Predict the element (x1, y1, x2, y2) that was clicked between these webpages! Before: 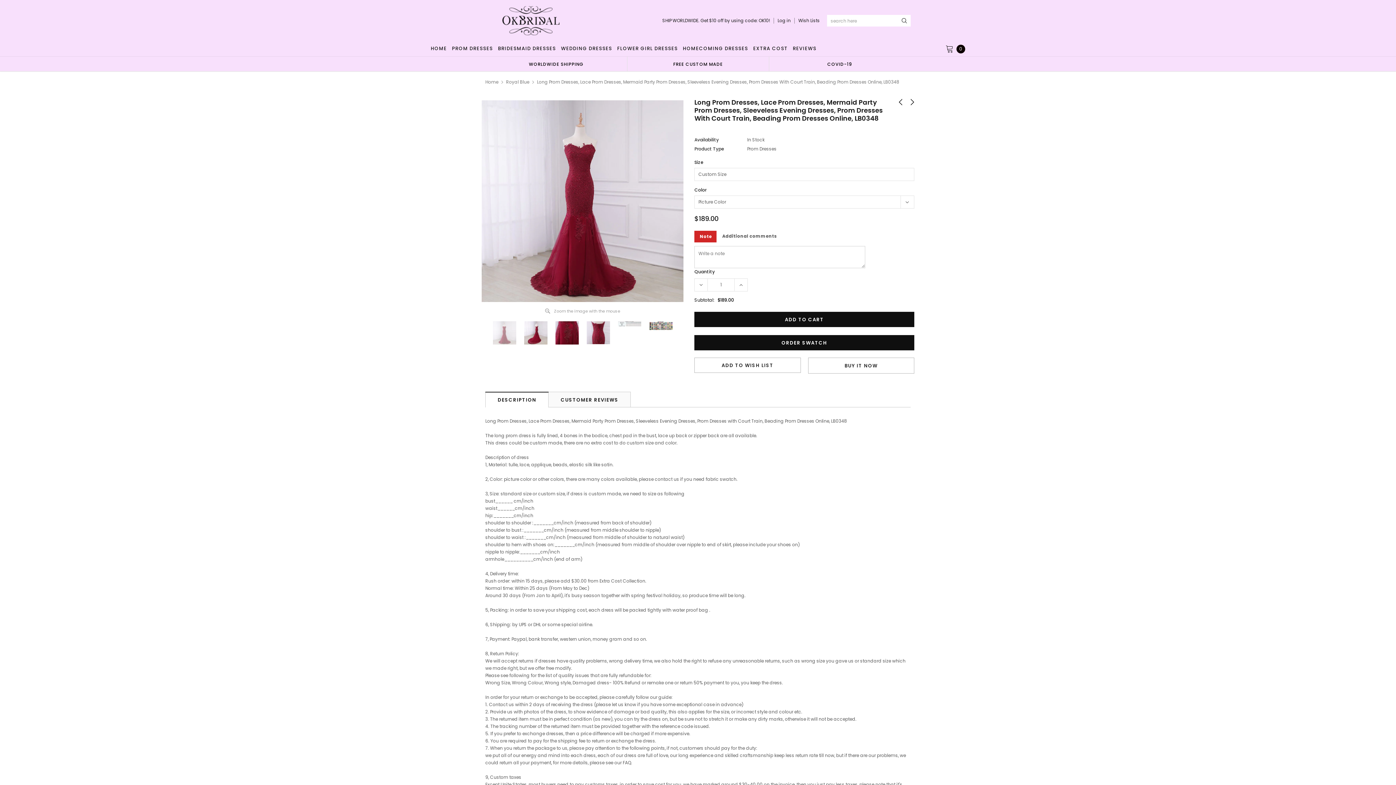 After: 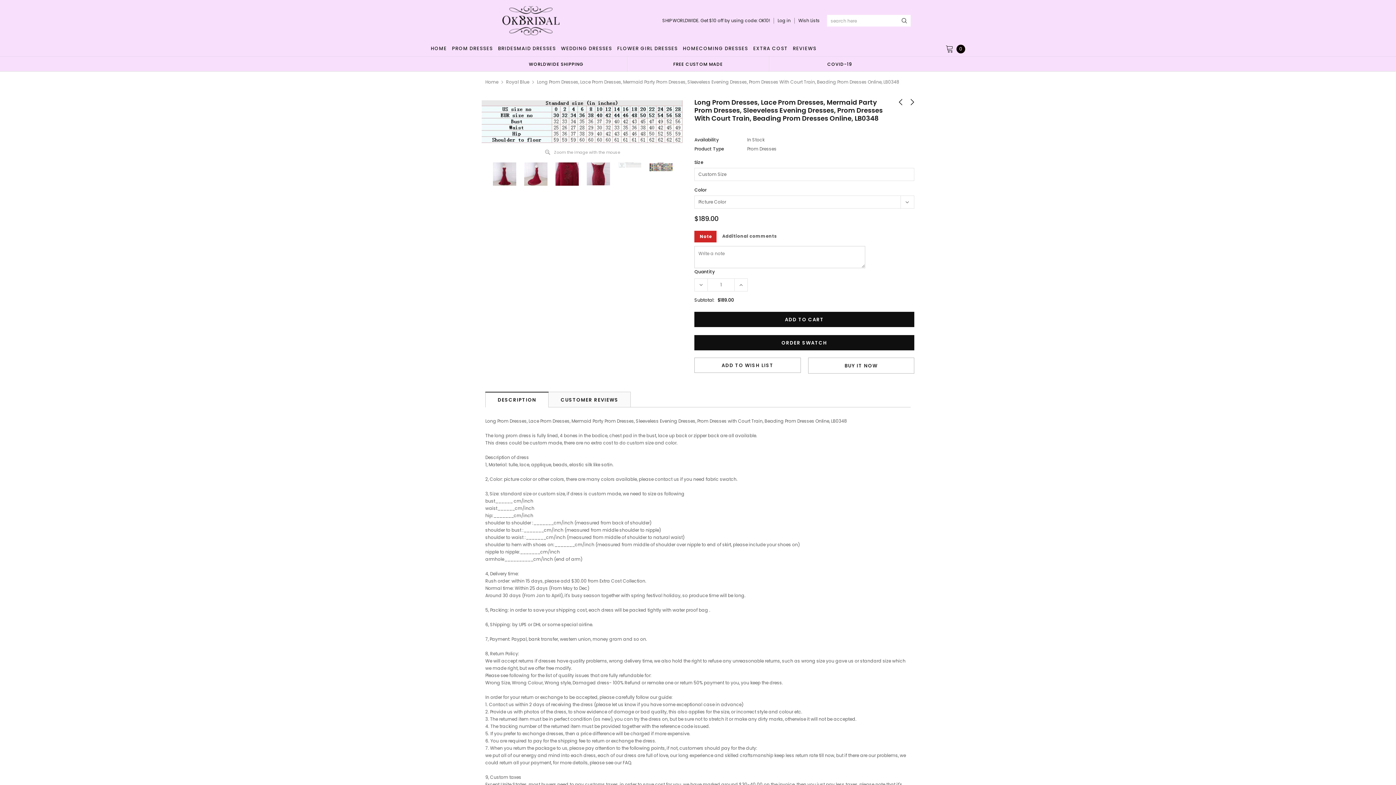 Action: bbox: (616, 321, 642, 326)